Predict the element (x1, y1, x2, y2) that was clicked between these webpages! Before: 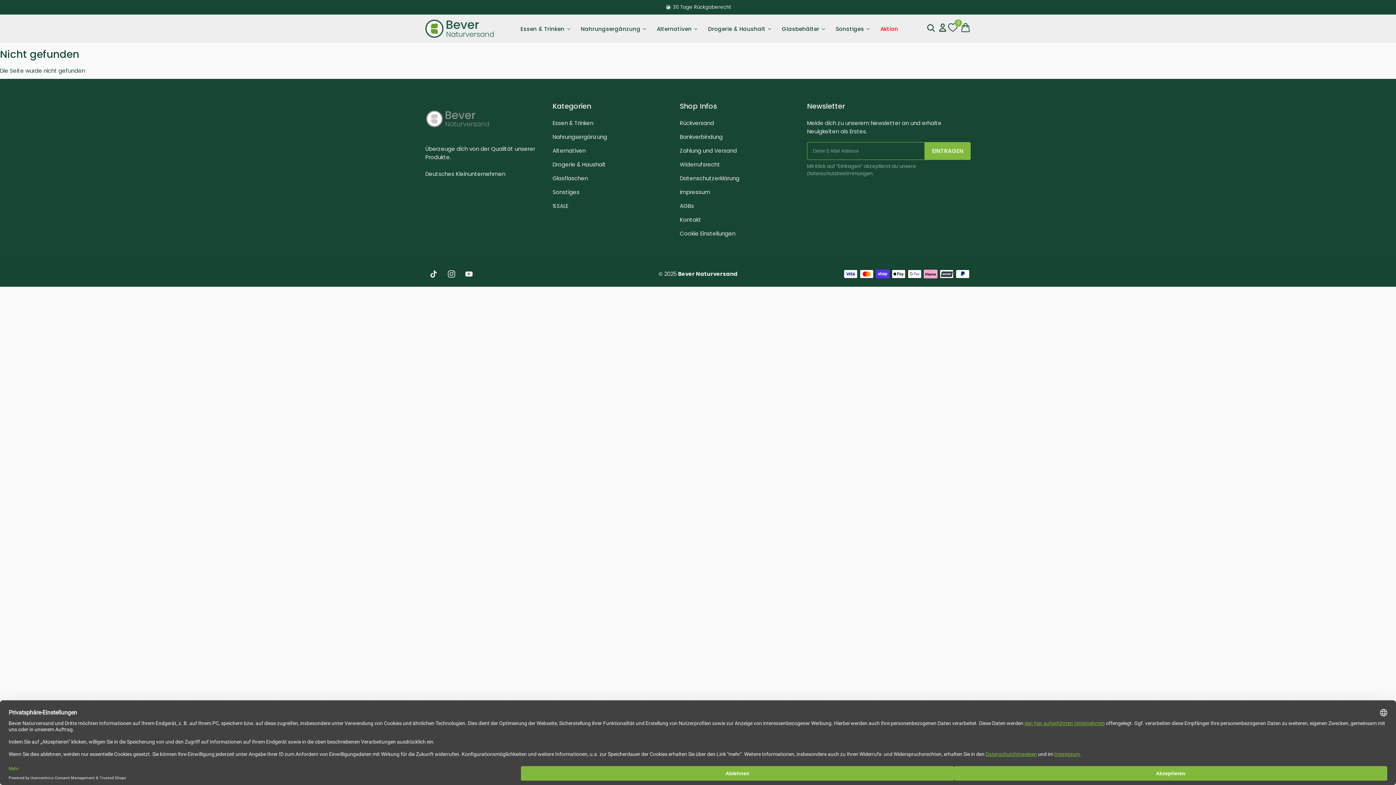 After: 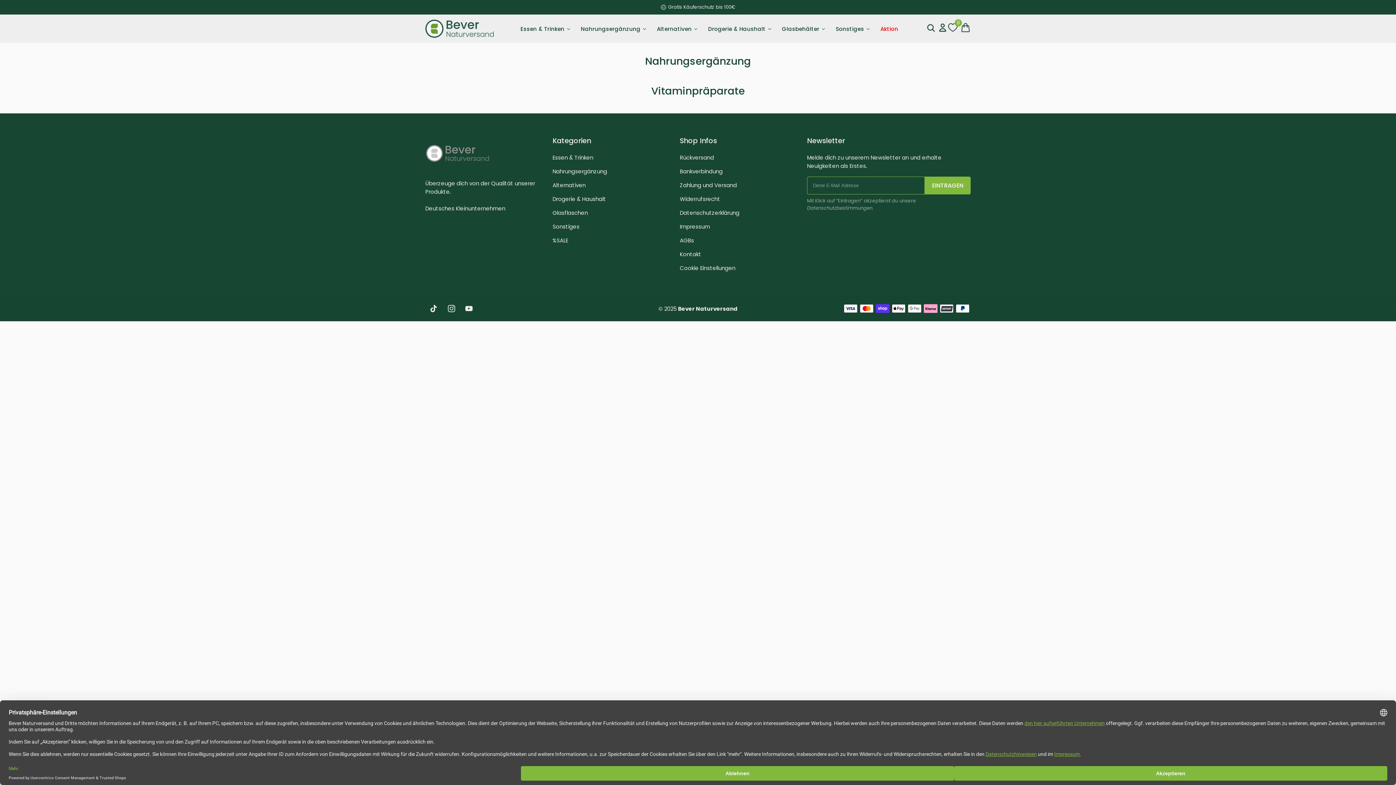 Action: label: Nahrungsergänzung bbox: (552, 133, 607, 140)